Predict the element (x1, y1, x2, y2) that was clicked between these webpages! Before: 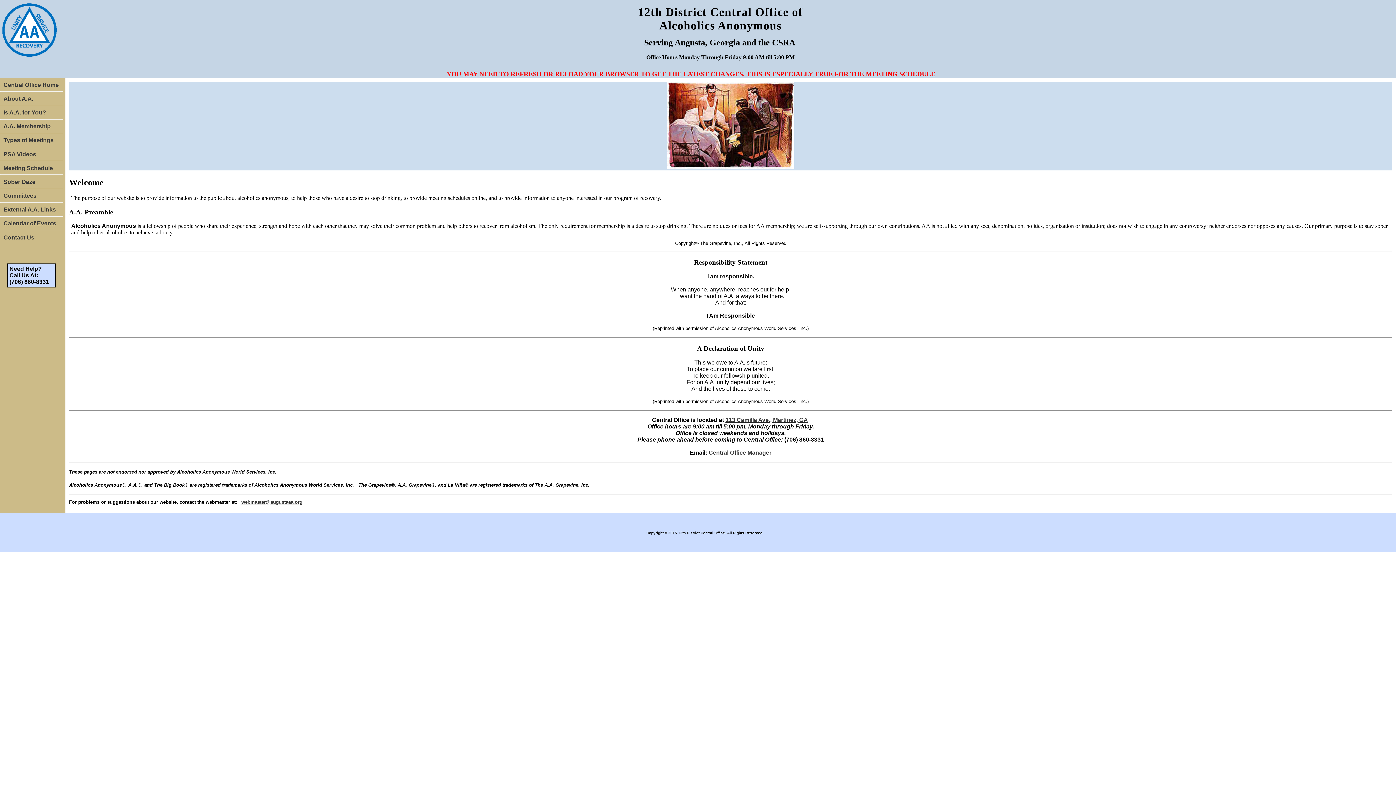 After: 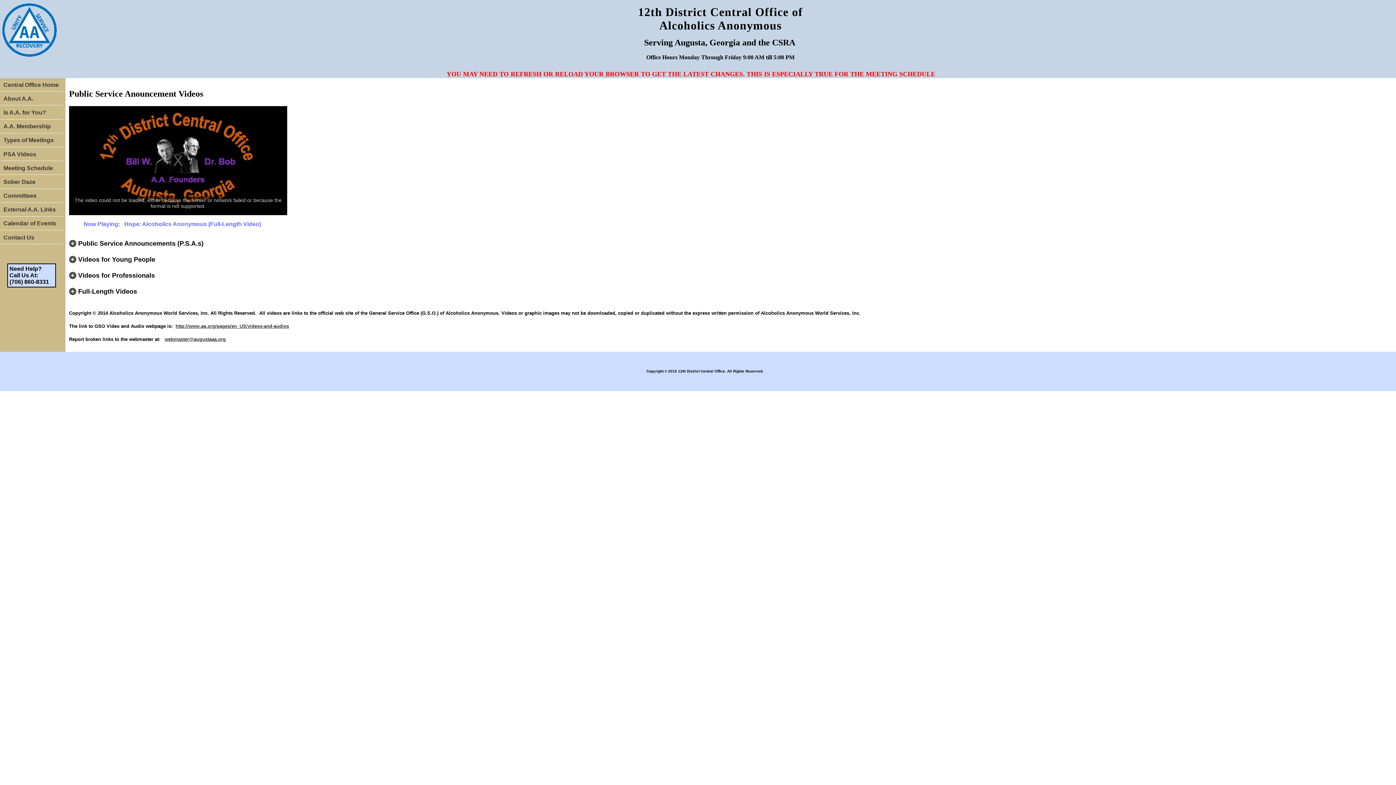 Action: bbox: (0, 147, 62, 161) label: PSA Videos